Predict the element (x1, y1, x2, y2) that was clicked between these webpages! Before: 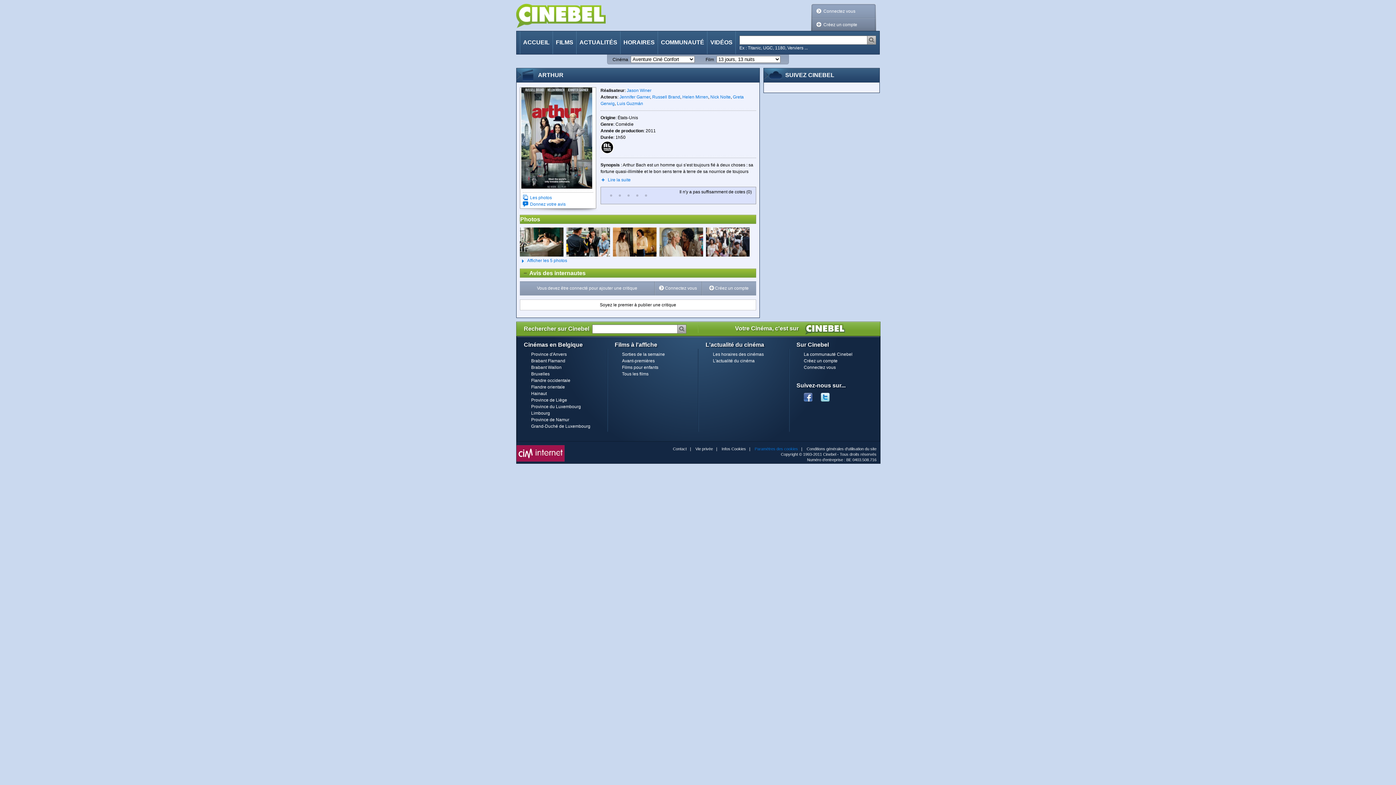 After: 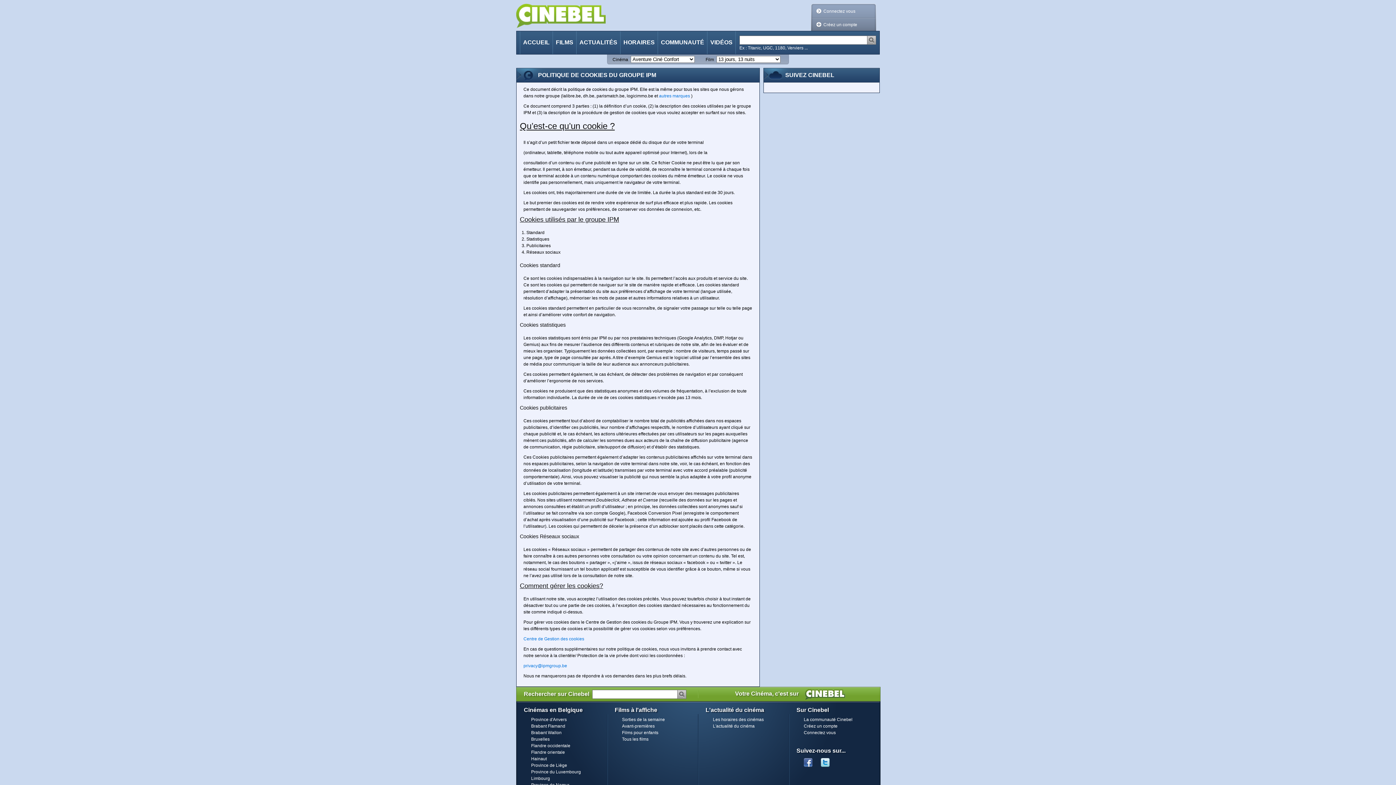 Action: bbox: (721, 446, 746, 451) label: Infos Cookies